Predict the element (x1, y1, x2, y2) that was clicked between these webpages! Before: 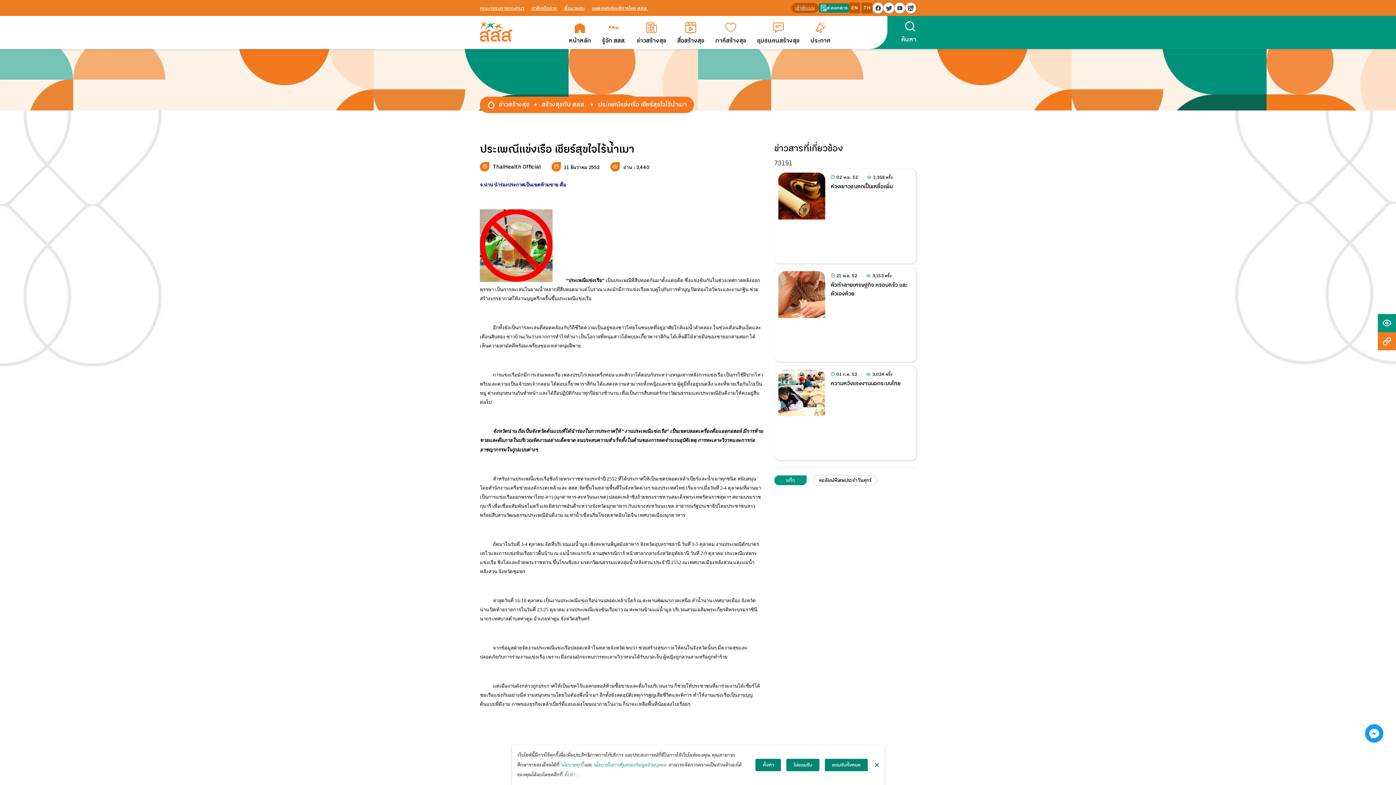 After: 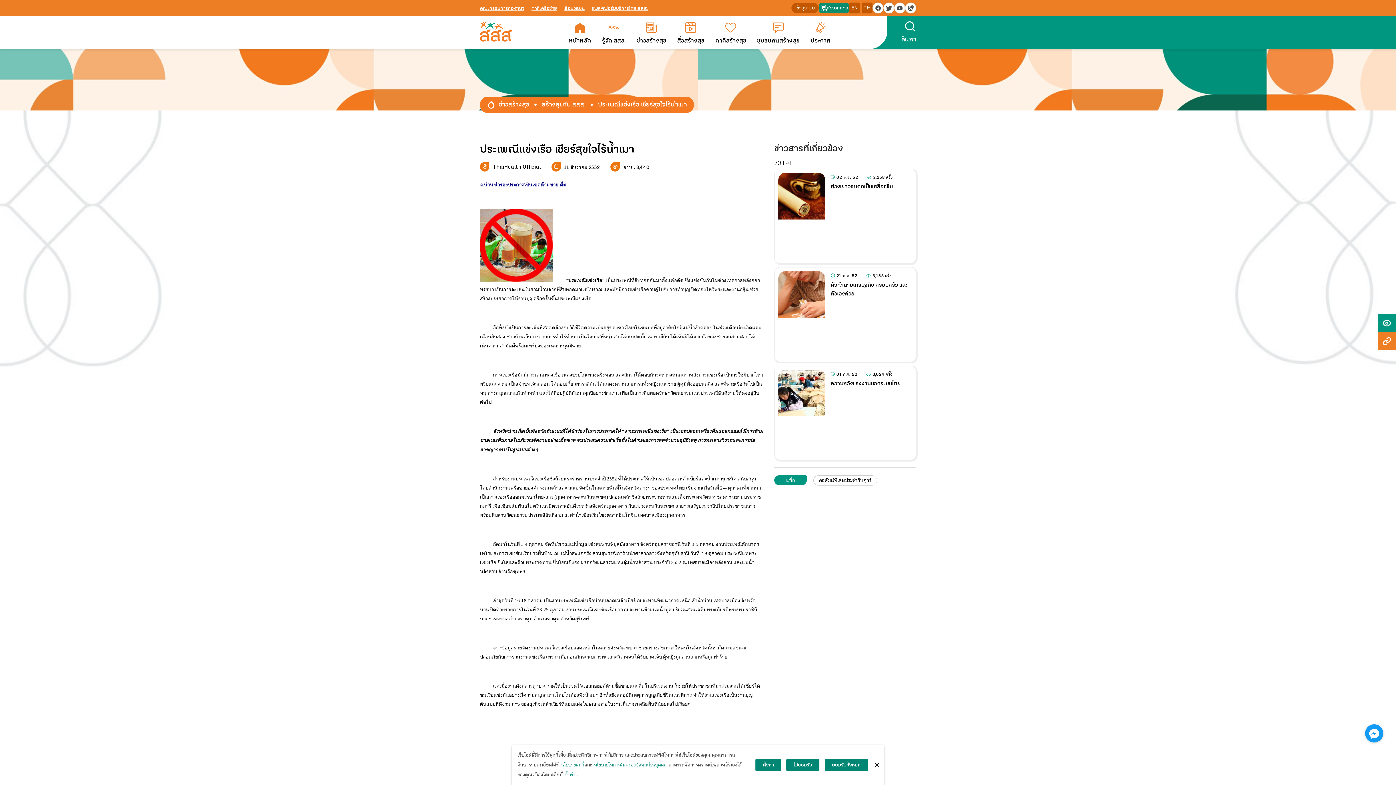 Action: bbox: (1365, 724, 1383, 742)